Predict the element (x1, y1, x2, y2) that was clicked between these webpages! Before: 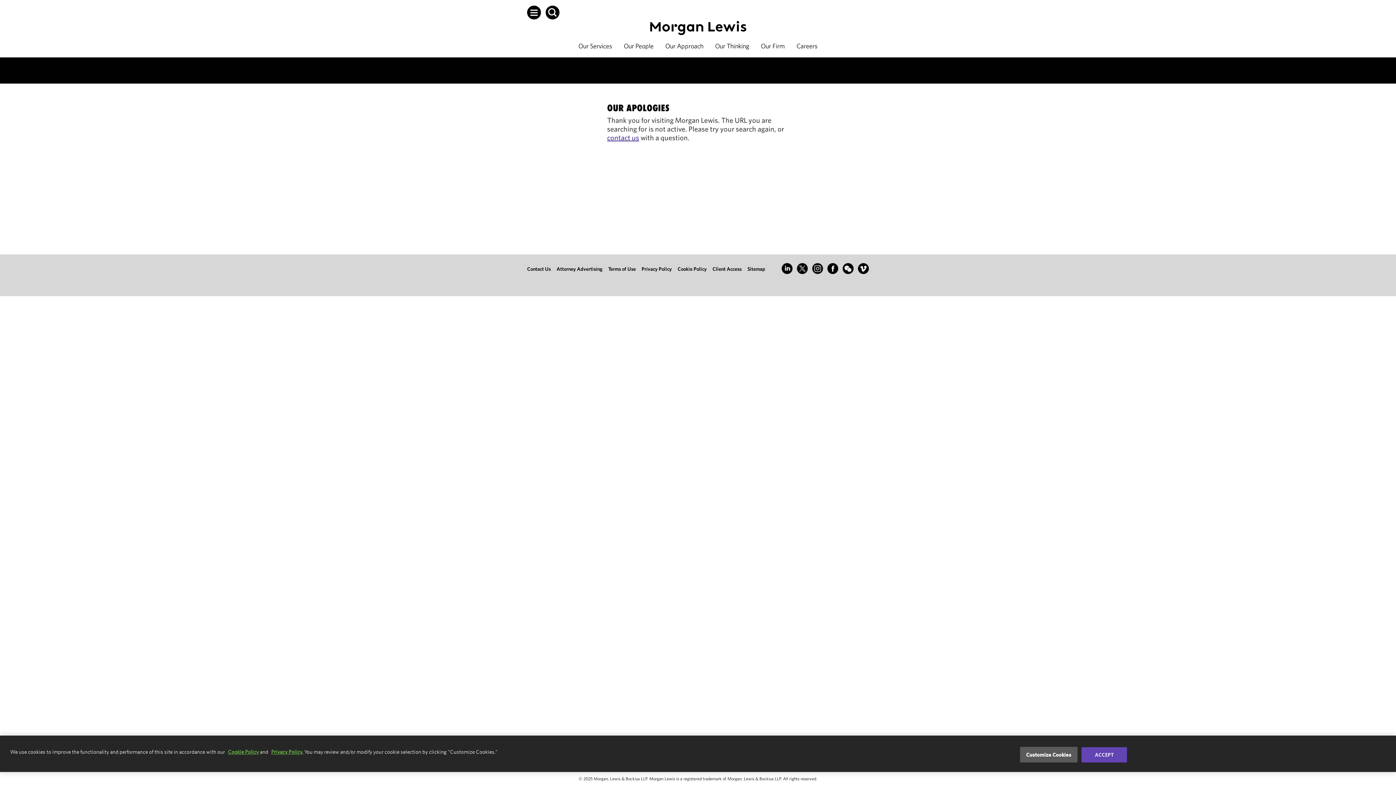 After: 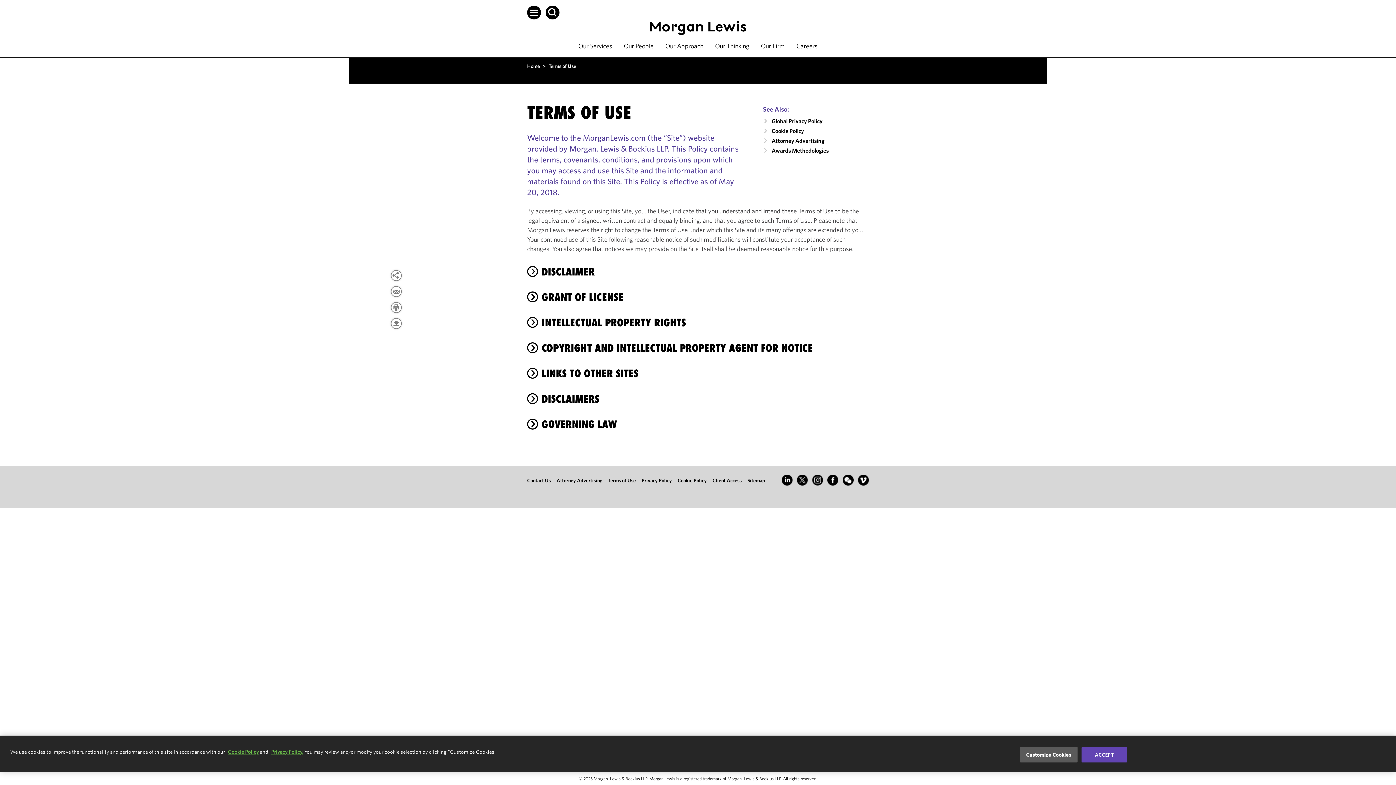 Action: label: Terms of Use bbox: (608, 263, 636, 275)